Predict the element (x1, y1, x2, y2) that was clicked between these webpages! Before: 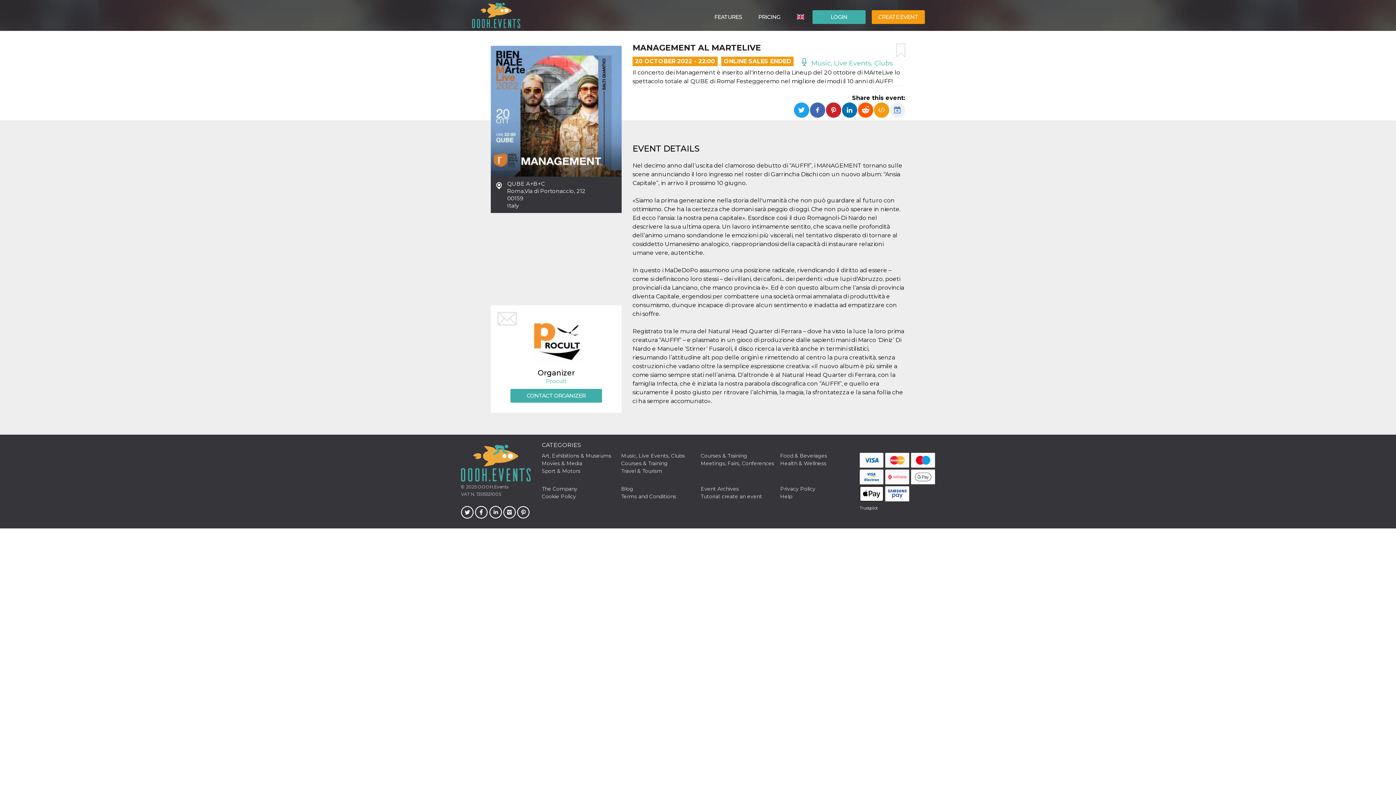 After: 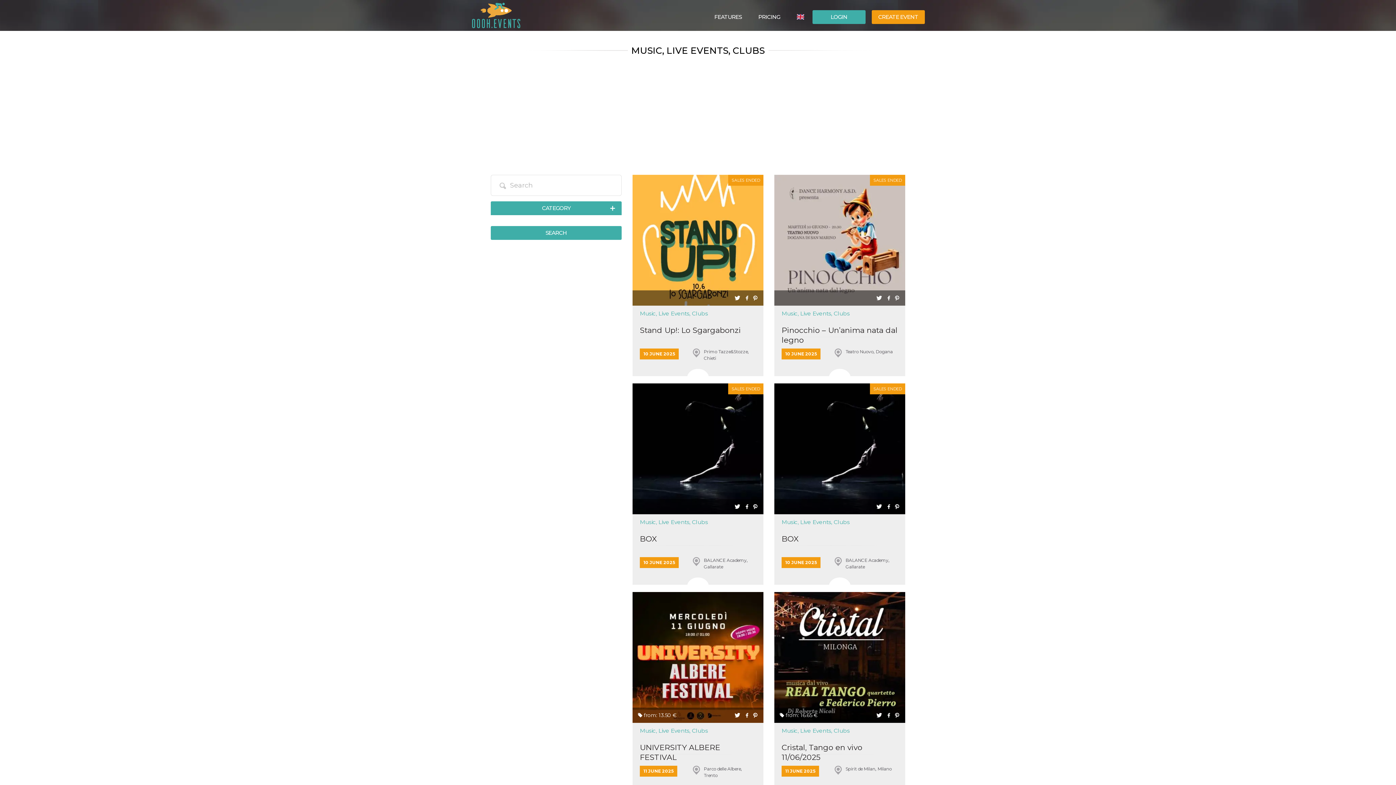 Action: bbox: (801, 59, 893, 67) label:  Music, Live Events, Clubs